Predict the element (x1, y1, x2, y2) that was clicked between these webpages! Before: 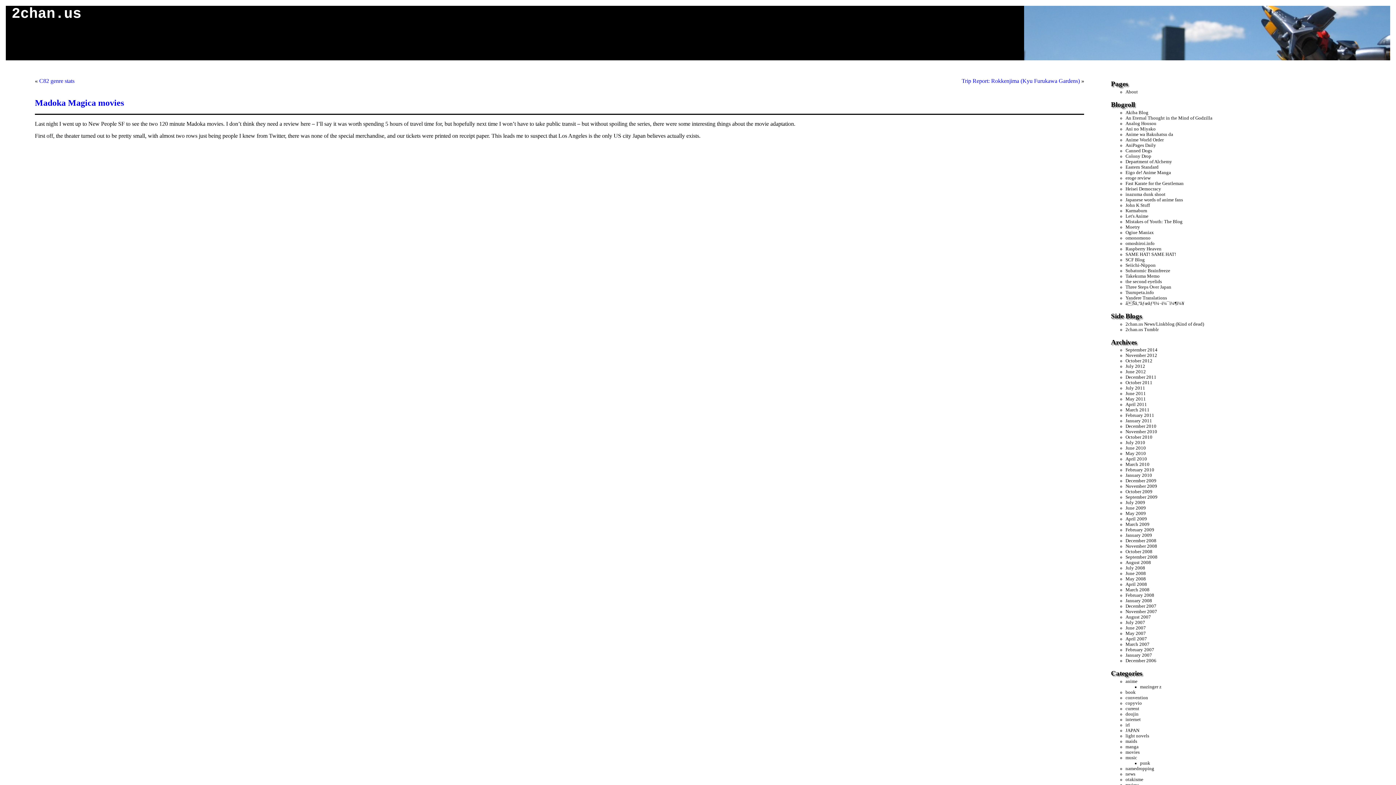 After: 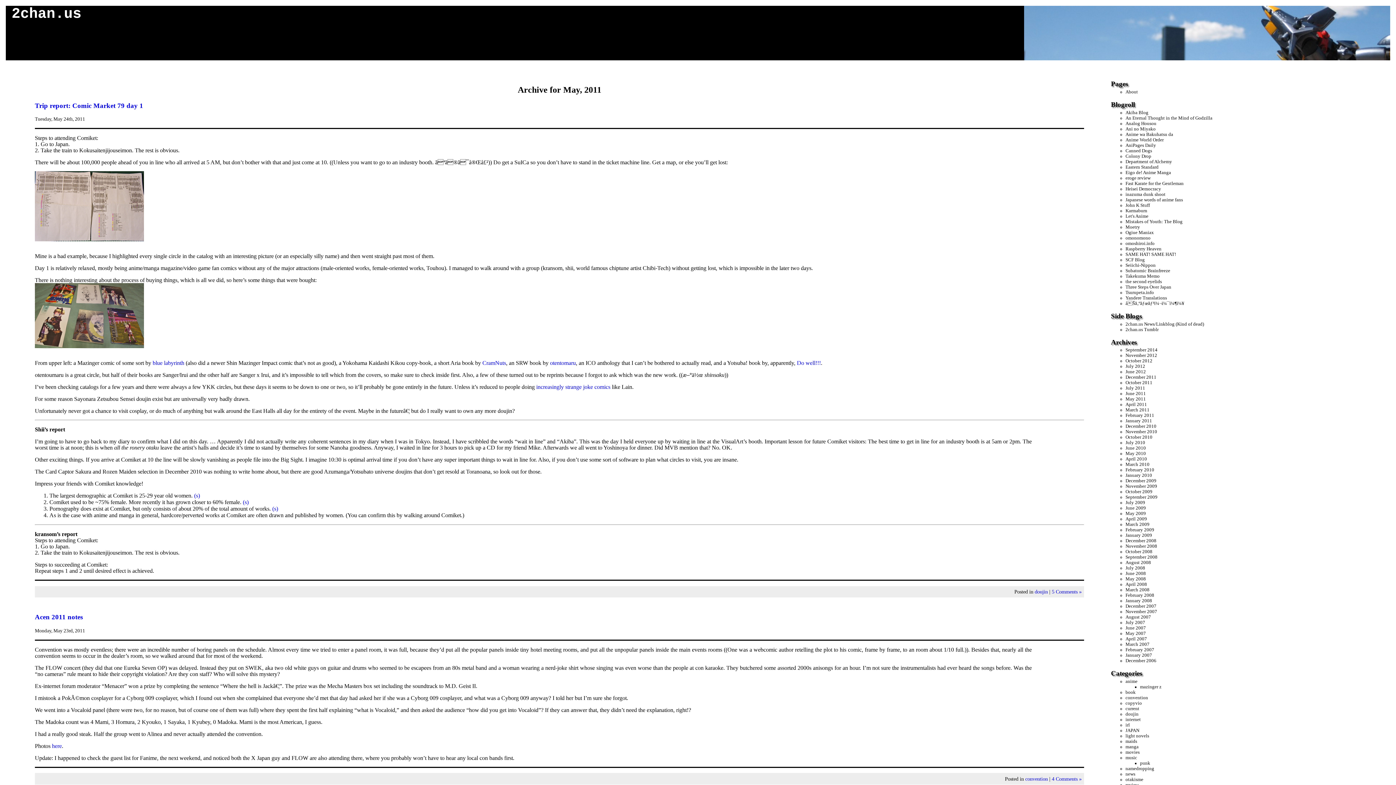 Action: label: May 2011 bbox: (1125, 396, 1146, 401)